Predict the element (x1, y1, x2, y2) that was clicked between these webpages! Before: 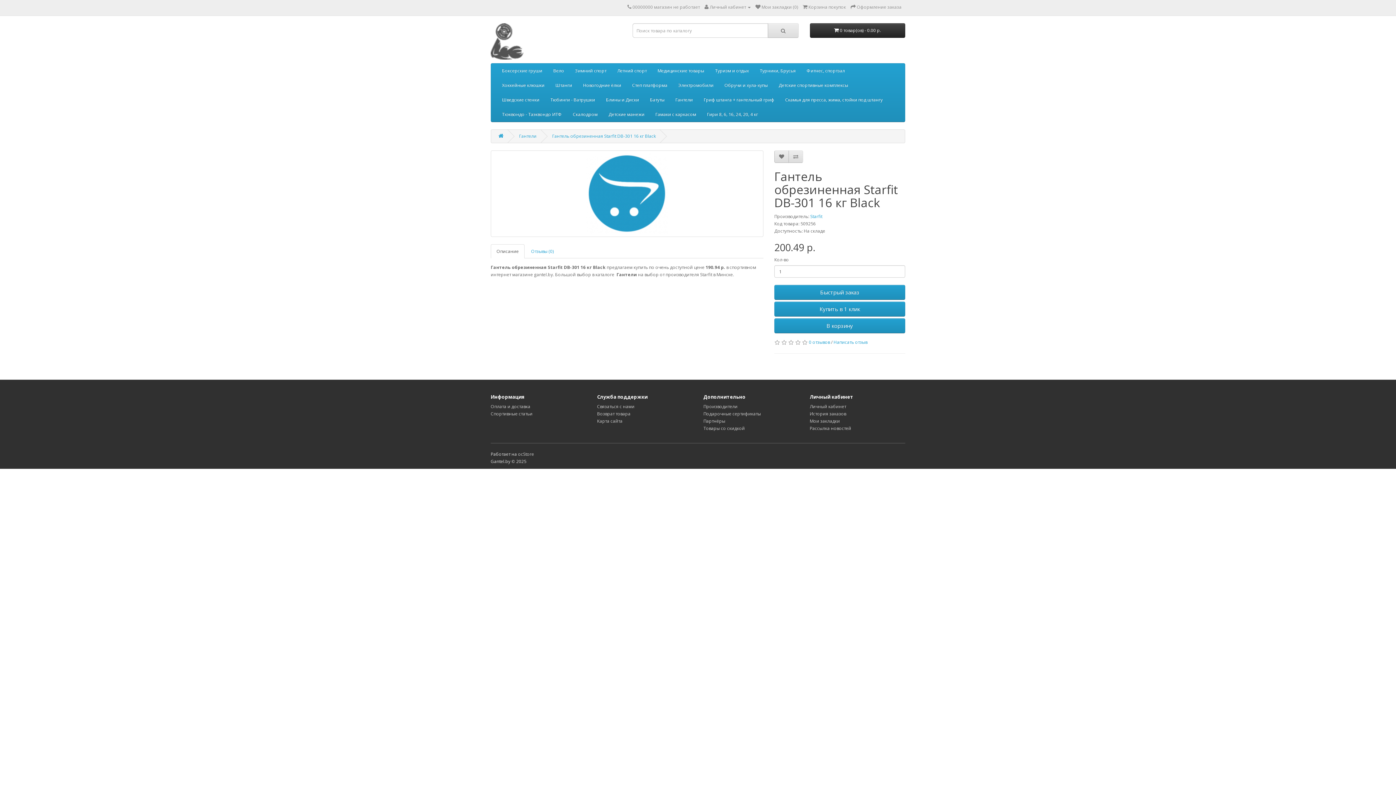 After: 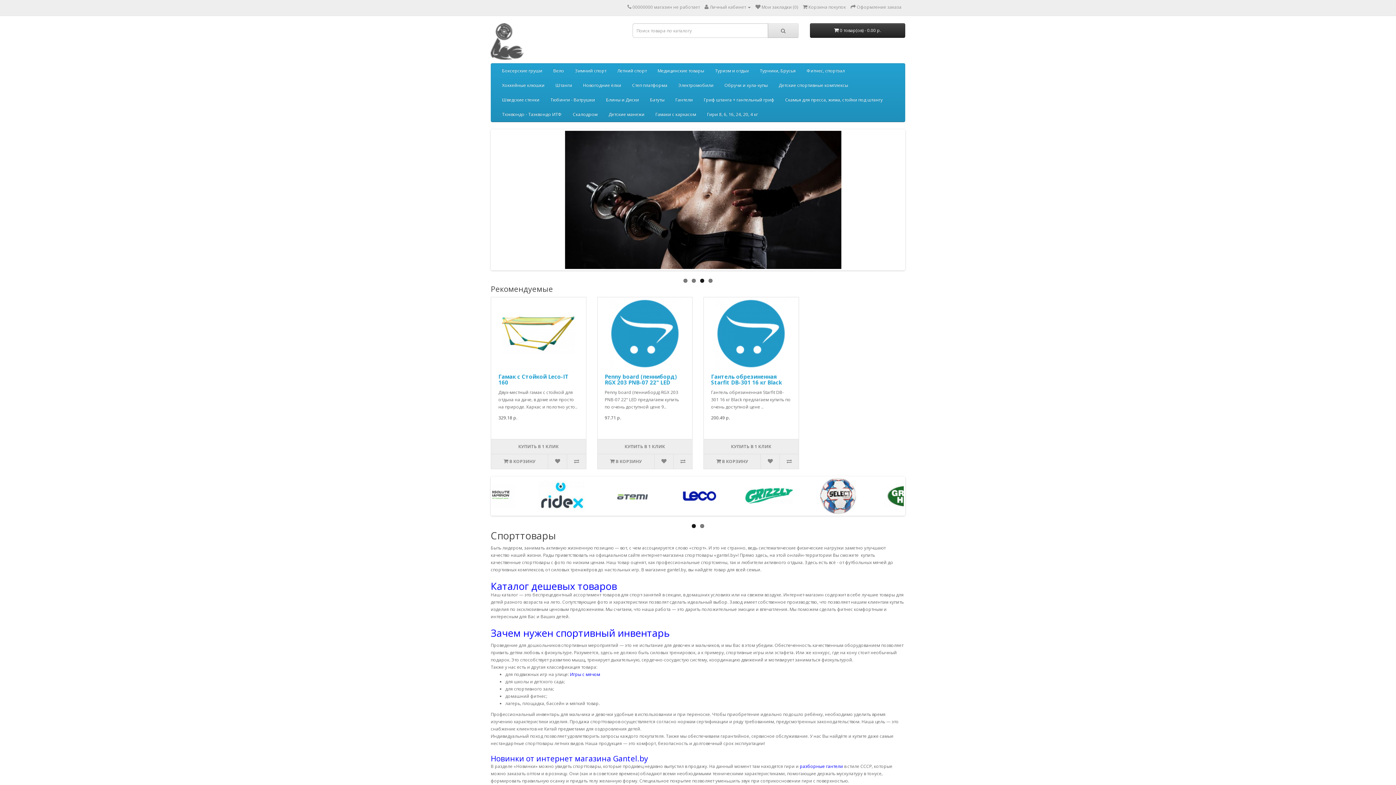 Action: bbox: (490, 23, 621, 59)